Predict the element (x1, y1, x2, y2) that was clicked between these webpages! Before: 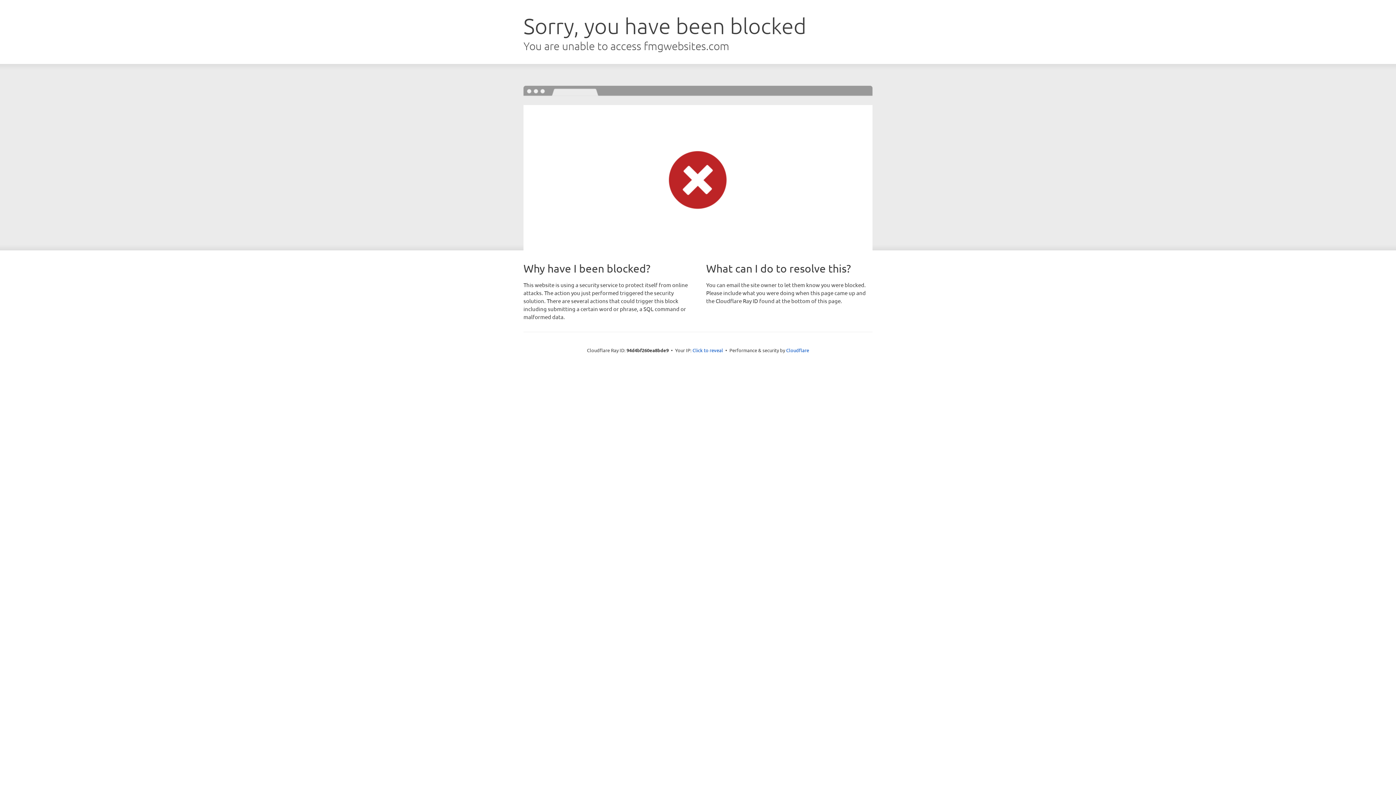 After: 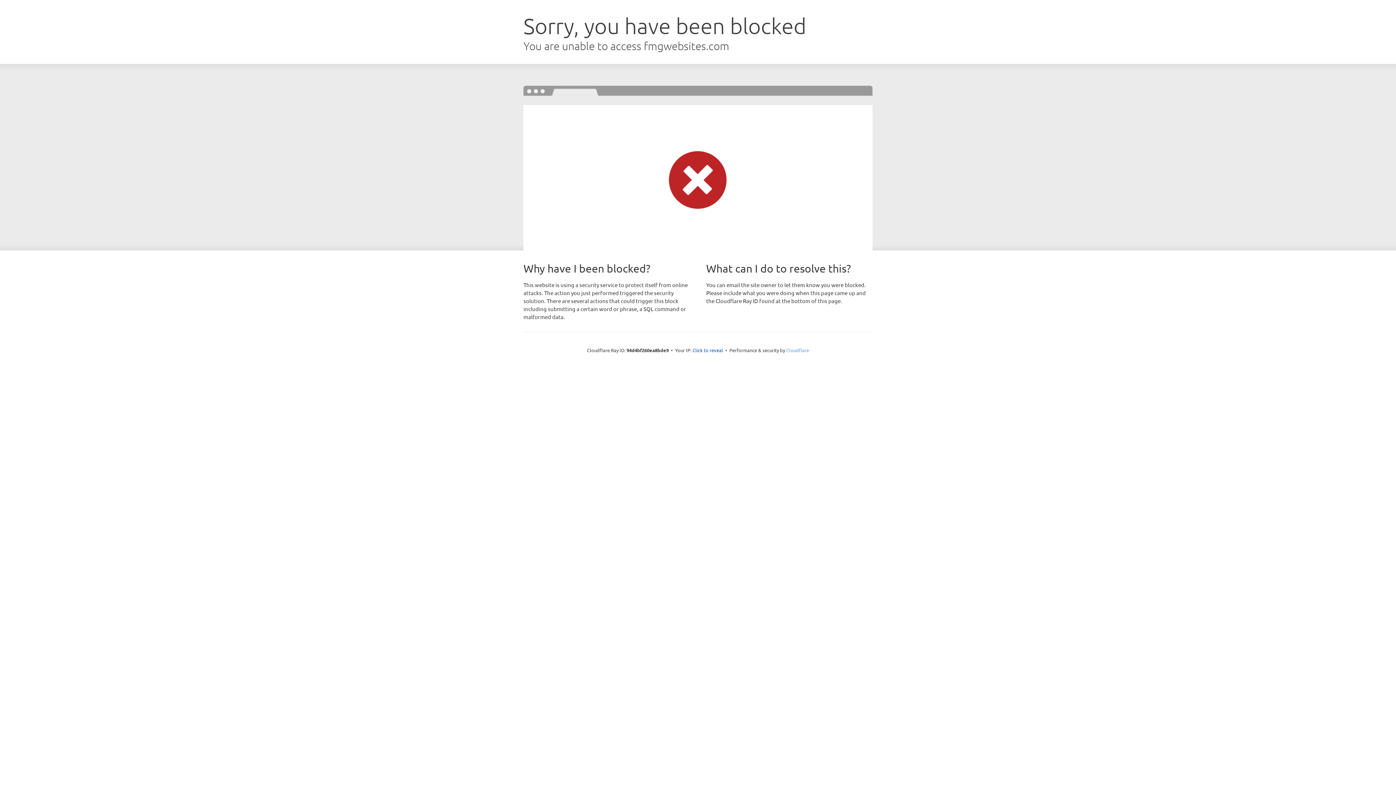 Action: bbox: (786, 347, 809, 353) label: Cloudflare